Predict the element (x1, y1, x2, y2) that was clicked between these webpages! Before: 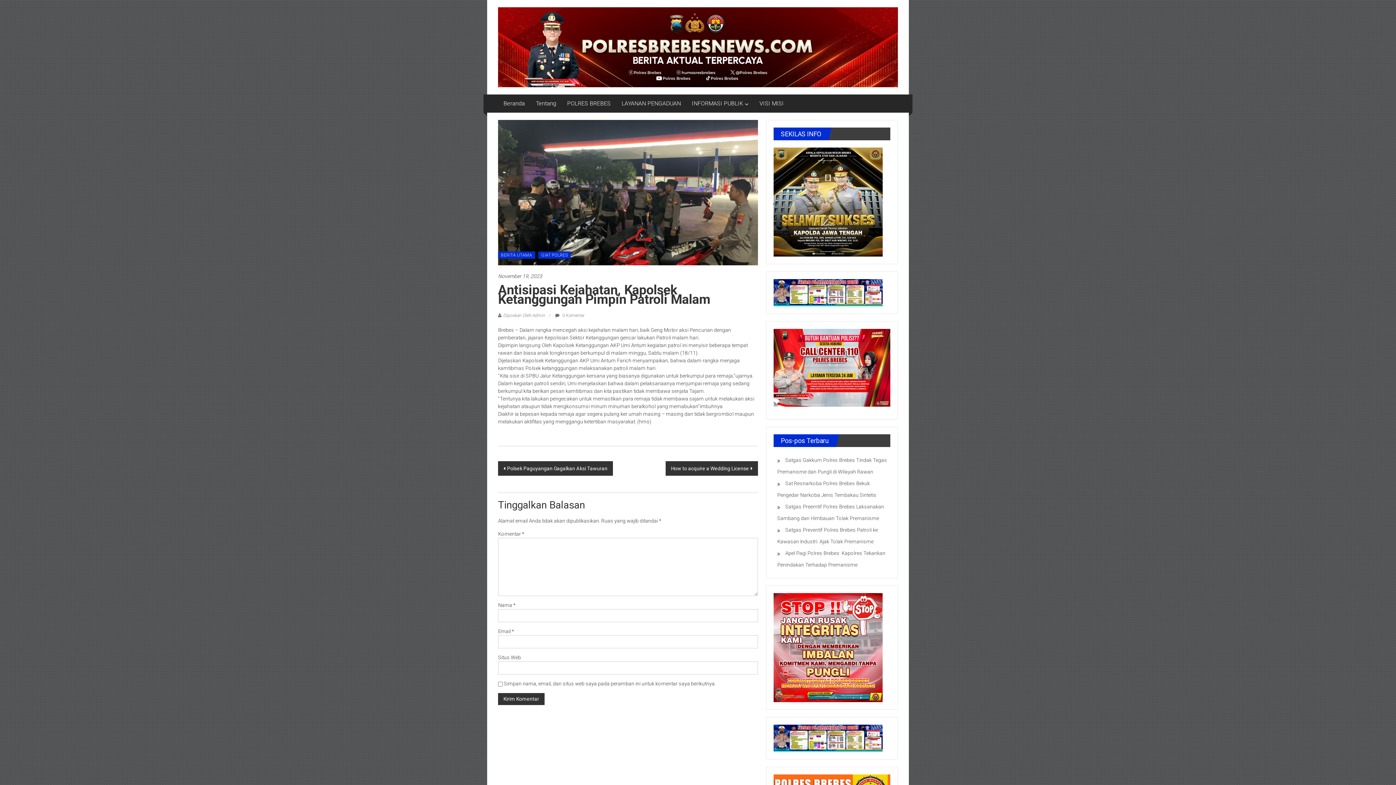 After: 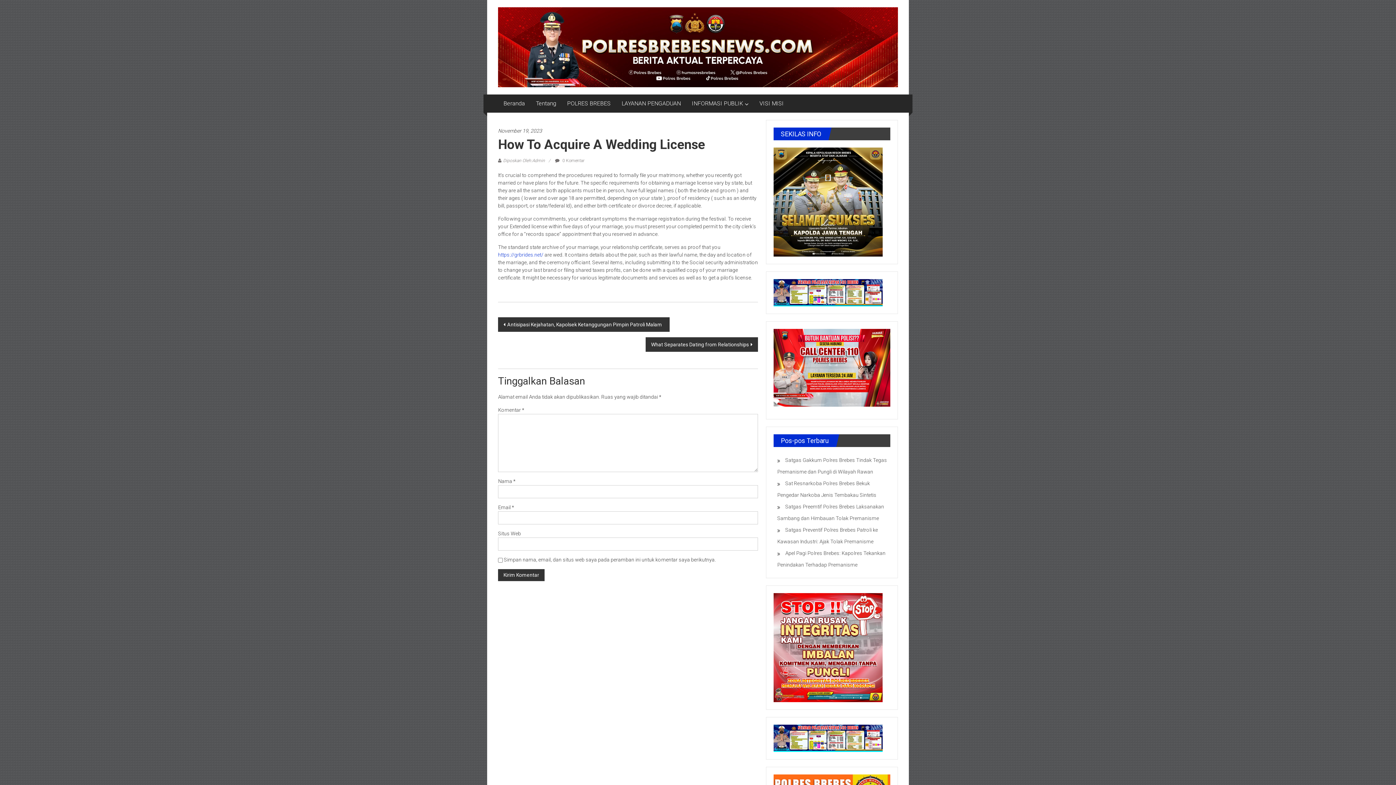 Action: label: How to acquire a Wedding License bbox: (665, 461, 758, 476)